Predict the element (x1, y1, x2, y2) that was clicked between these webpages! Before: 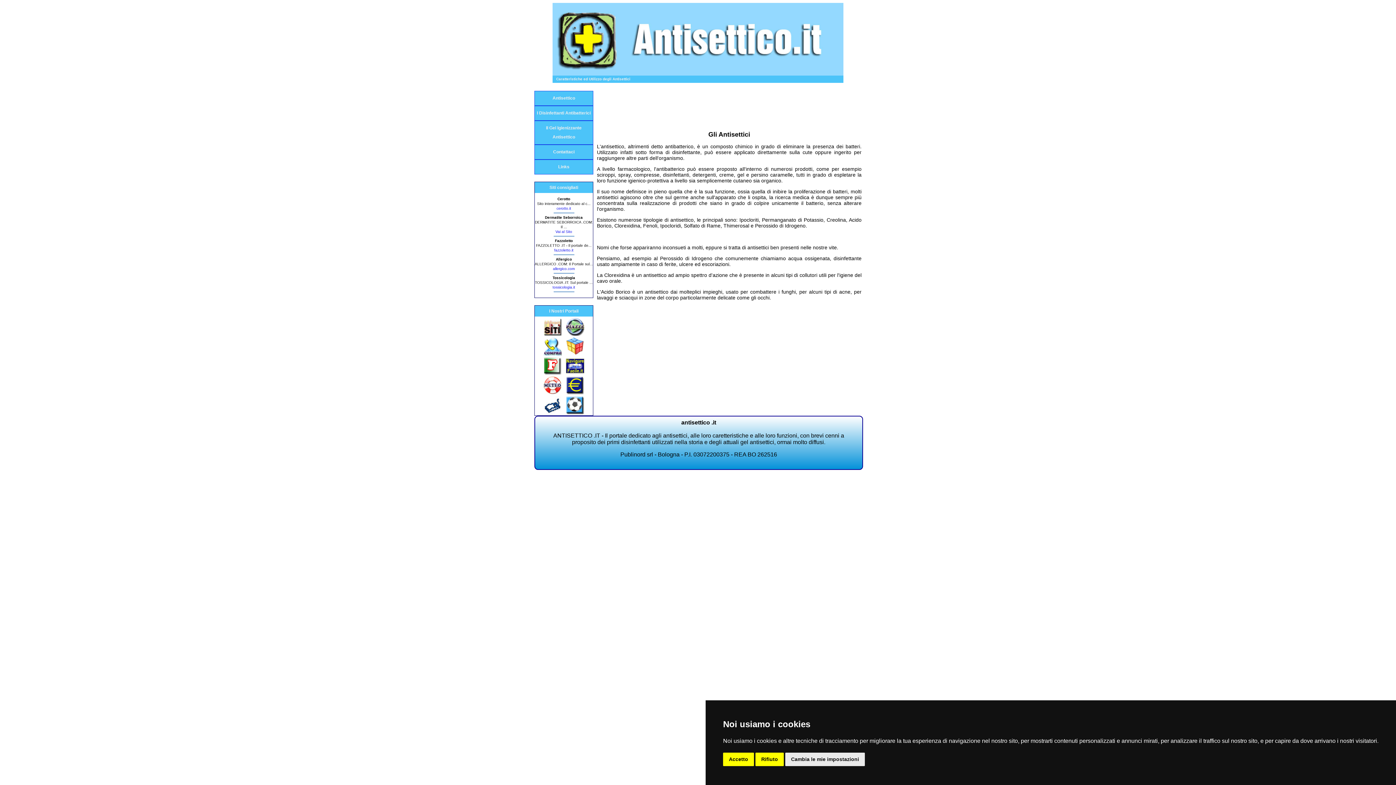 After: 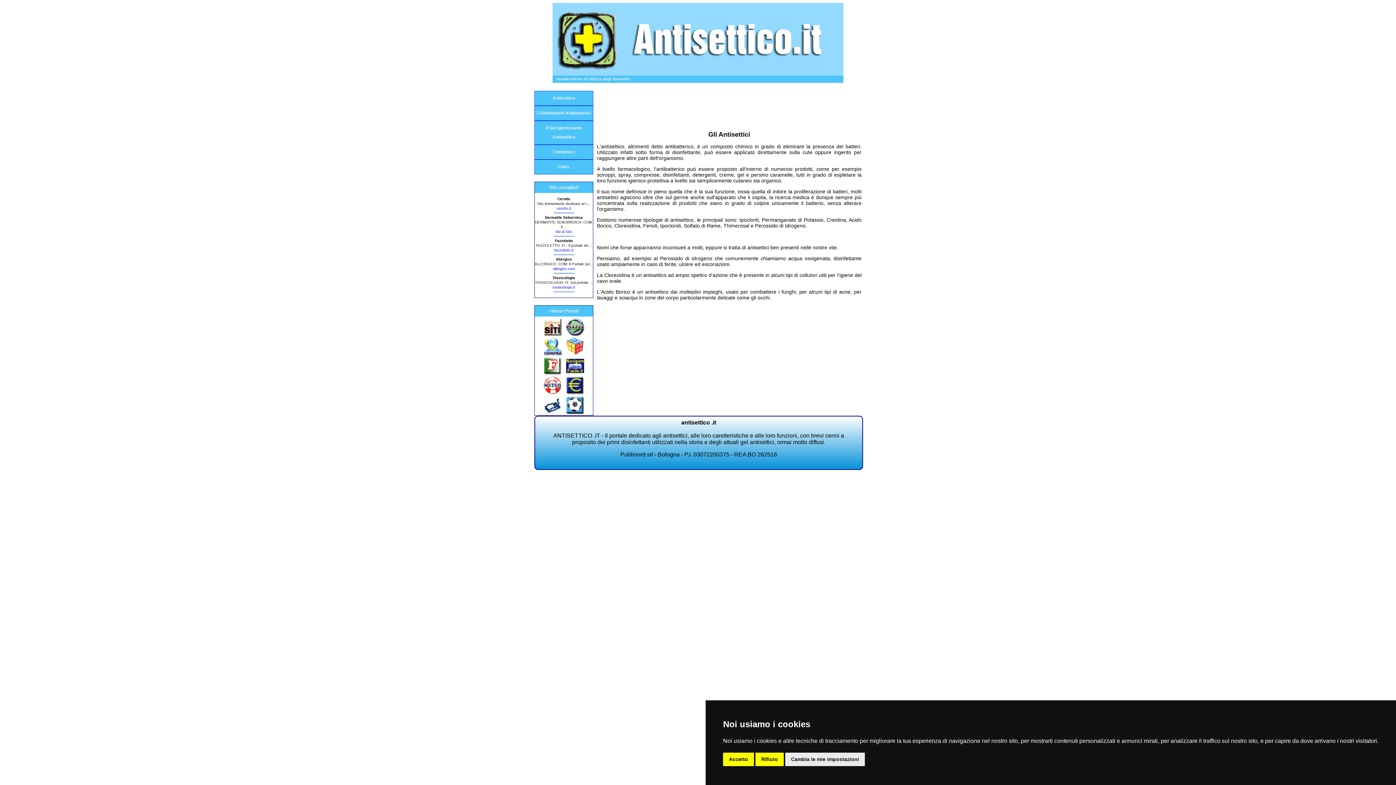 Action: bbox: (566, 330, 584, 337)